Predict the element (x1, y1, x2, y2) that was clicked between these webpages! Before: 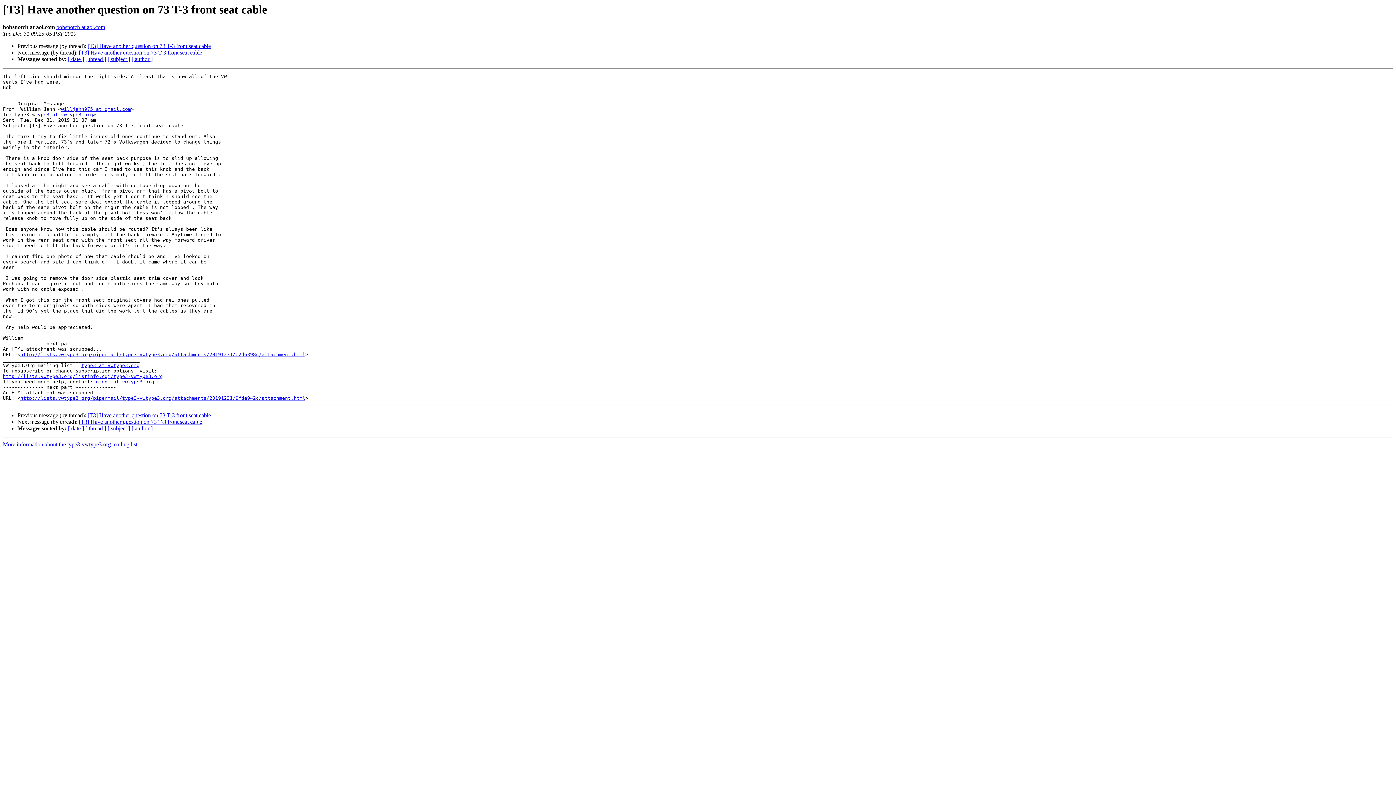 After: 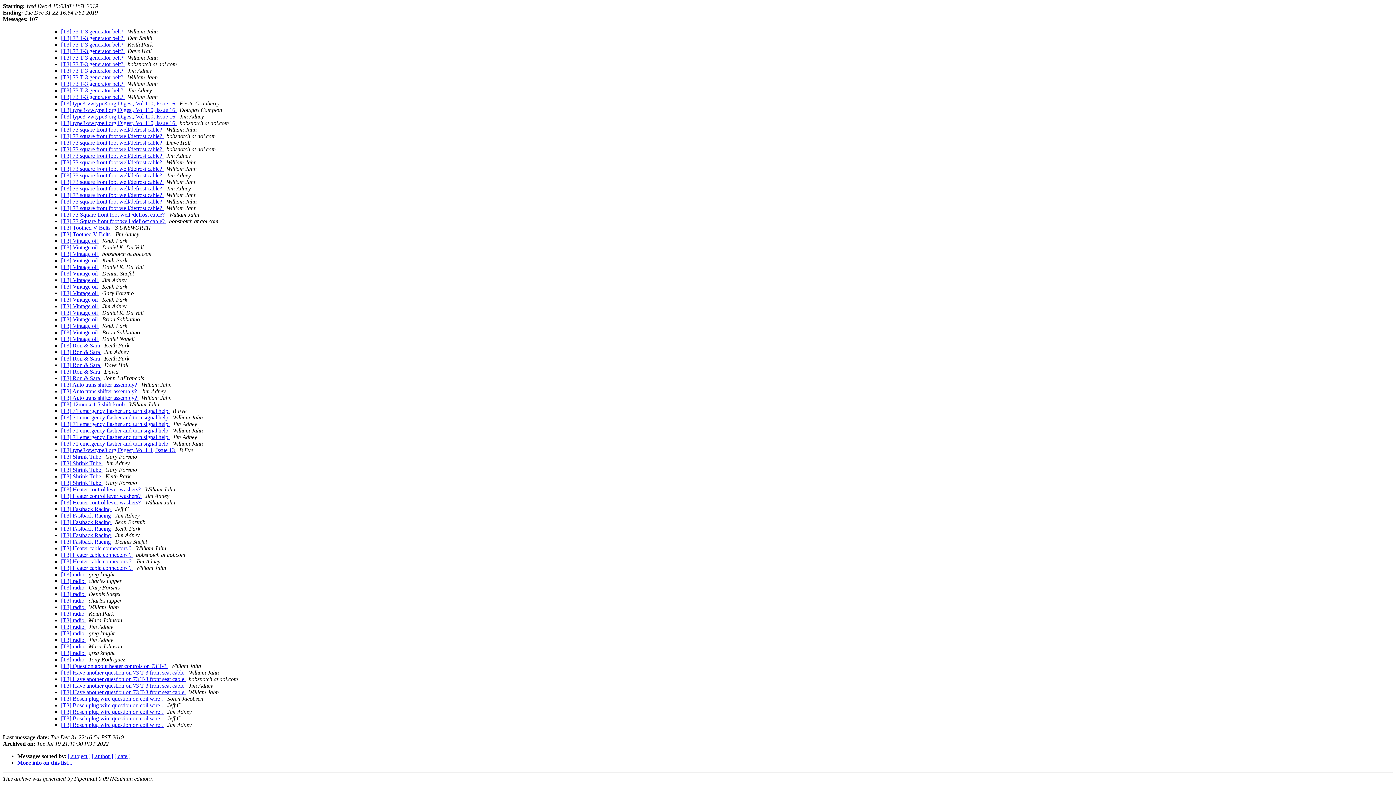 Action: label: [ thread ] bbox: (85, 425, 106, 431)